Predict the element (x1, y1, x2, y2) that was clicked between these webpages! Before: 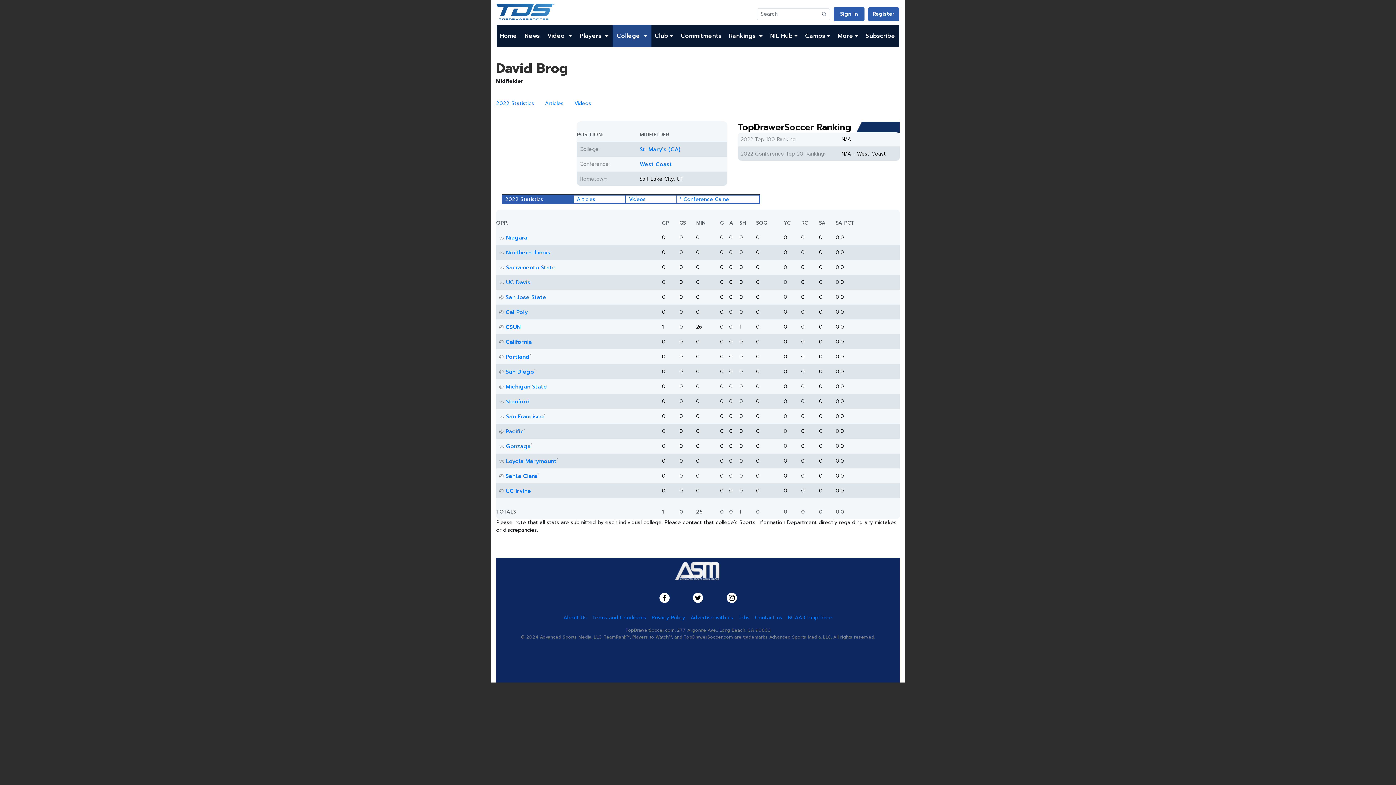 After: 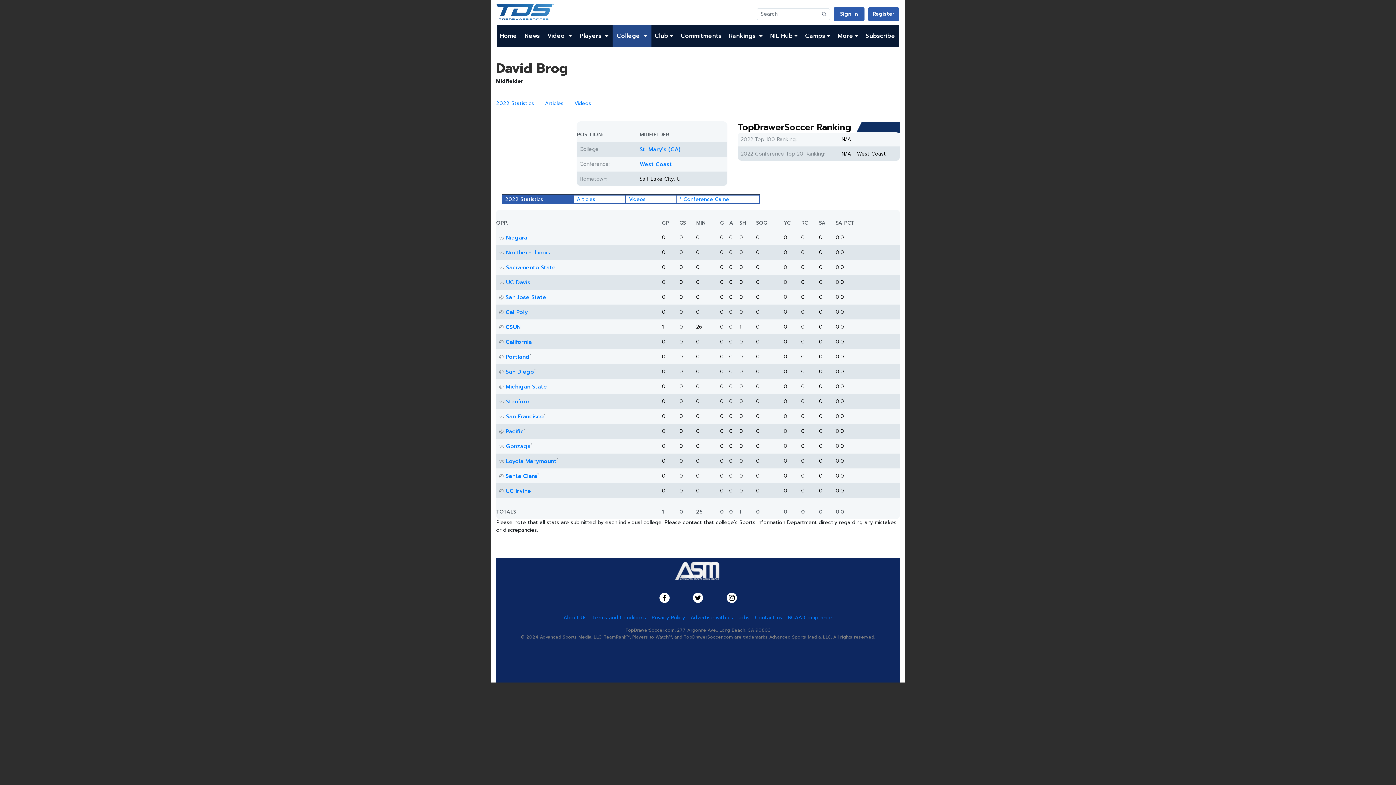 Action: bbox: (659, 695, 669, 703)